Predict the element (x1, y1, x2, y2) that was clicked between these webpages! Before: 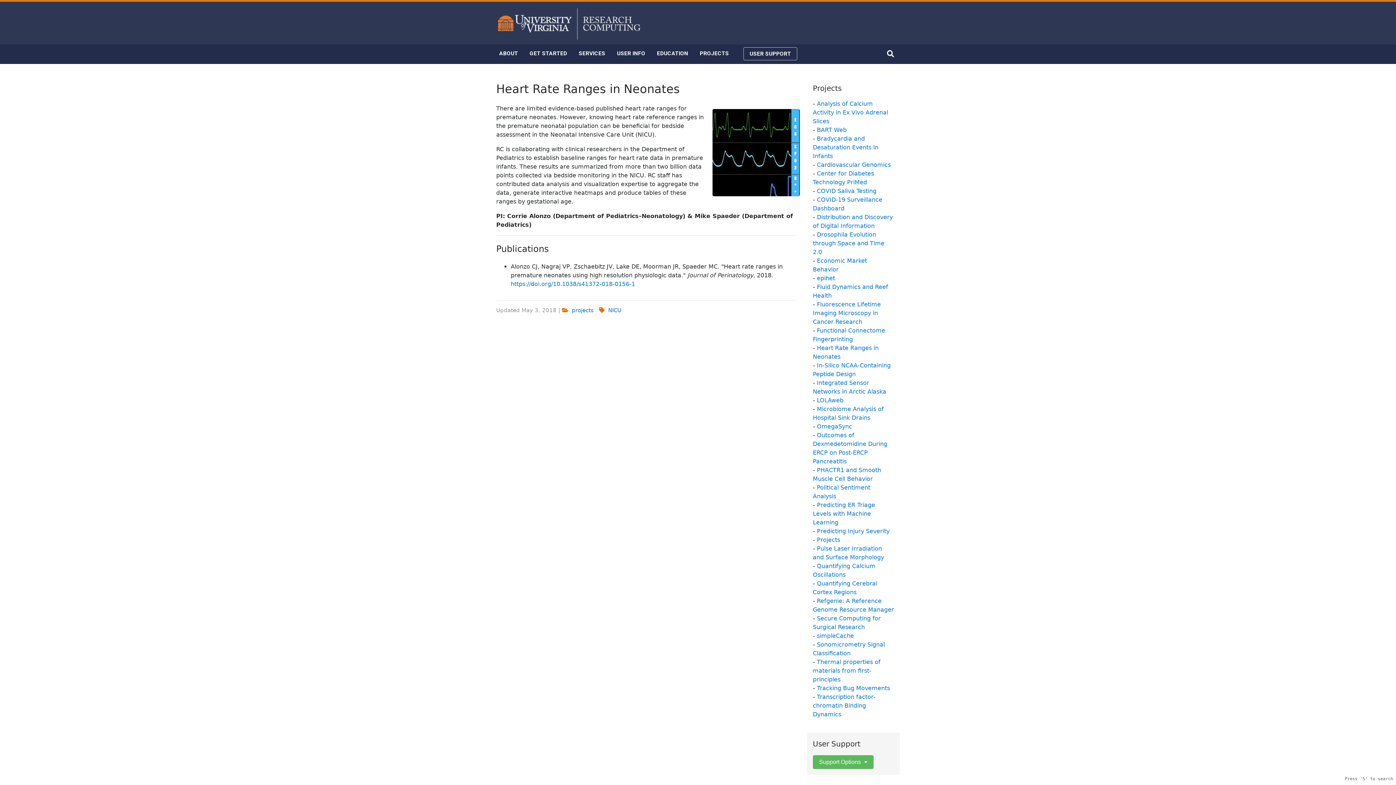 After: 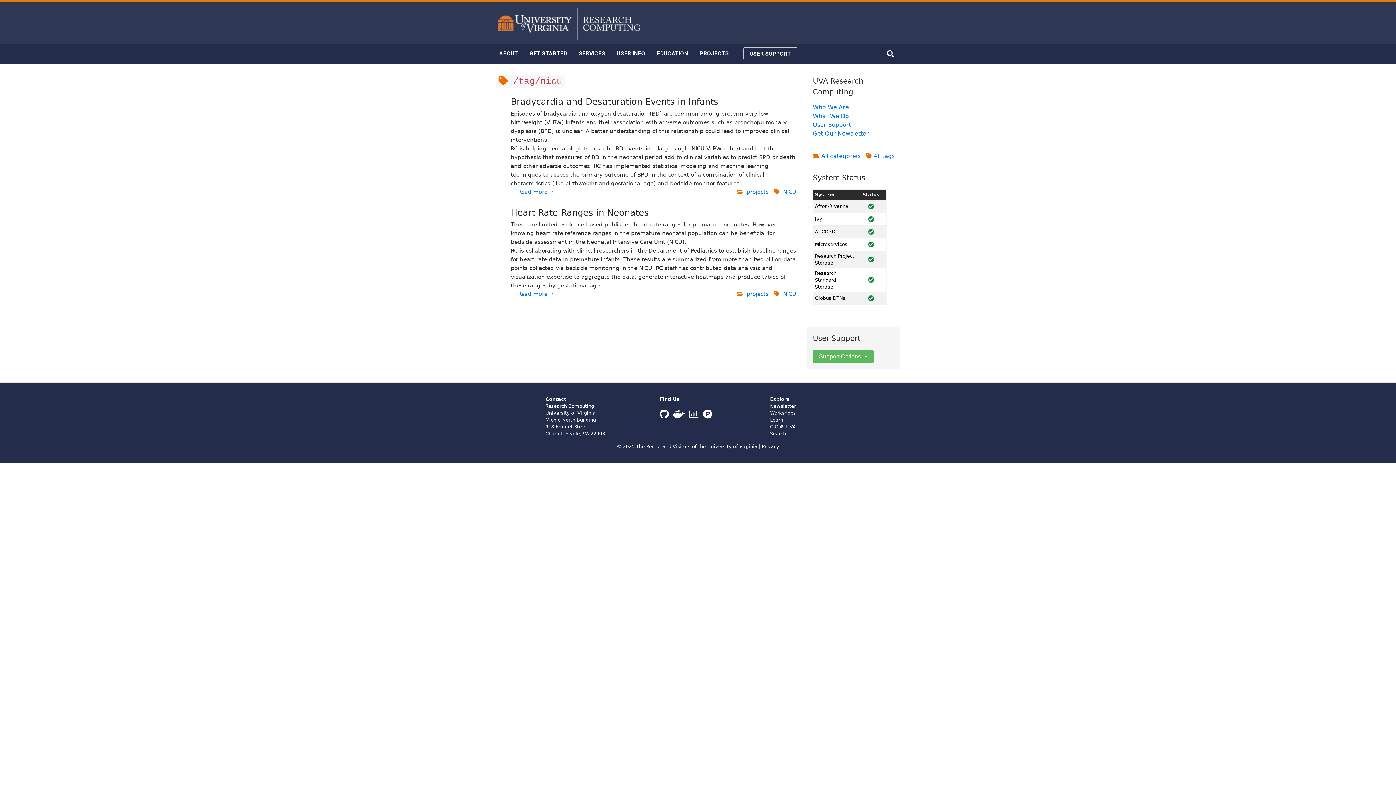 Action: label: NICU bbox: (608, 307, 621, 313)